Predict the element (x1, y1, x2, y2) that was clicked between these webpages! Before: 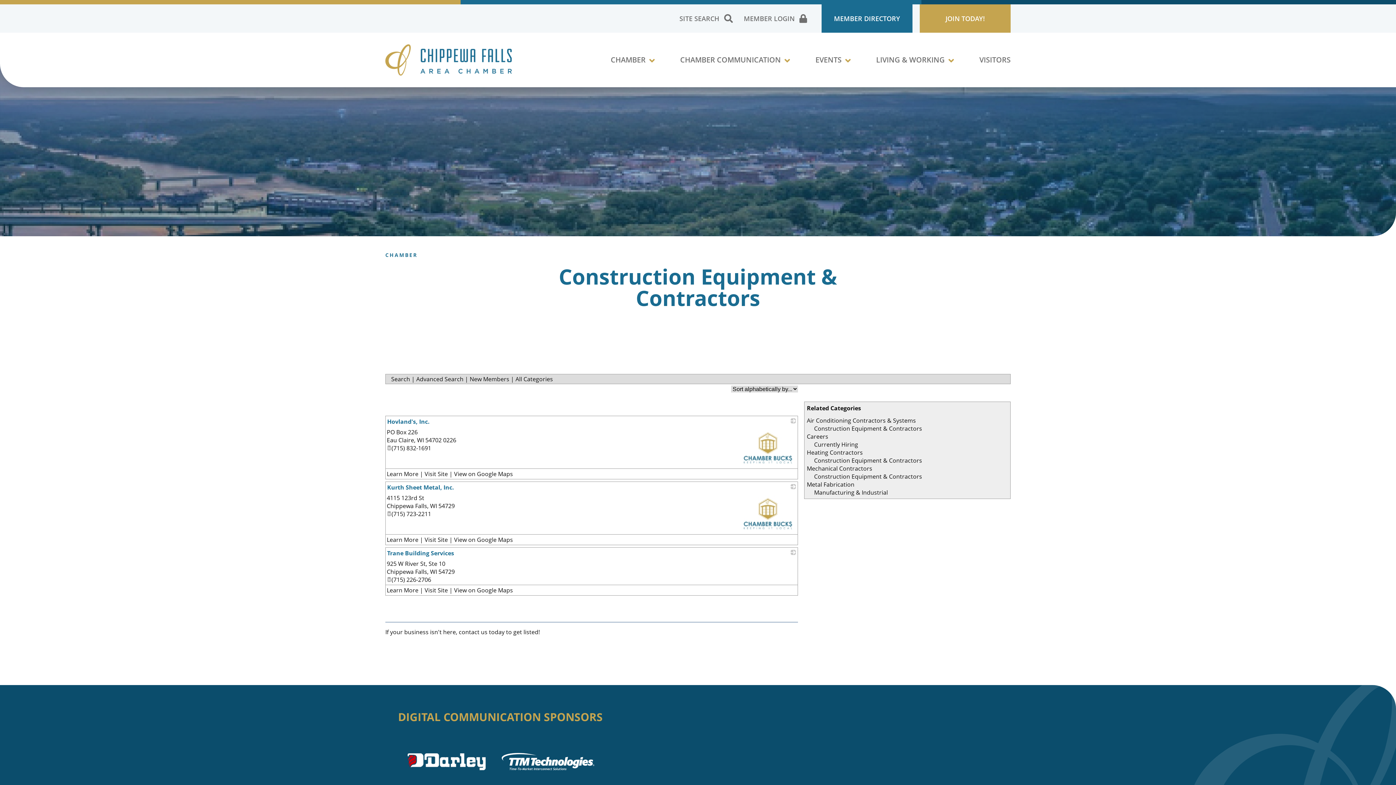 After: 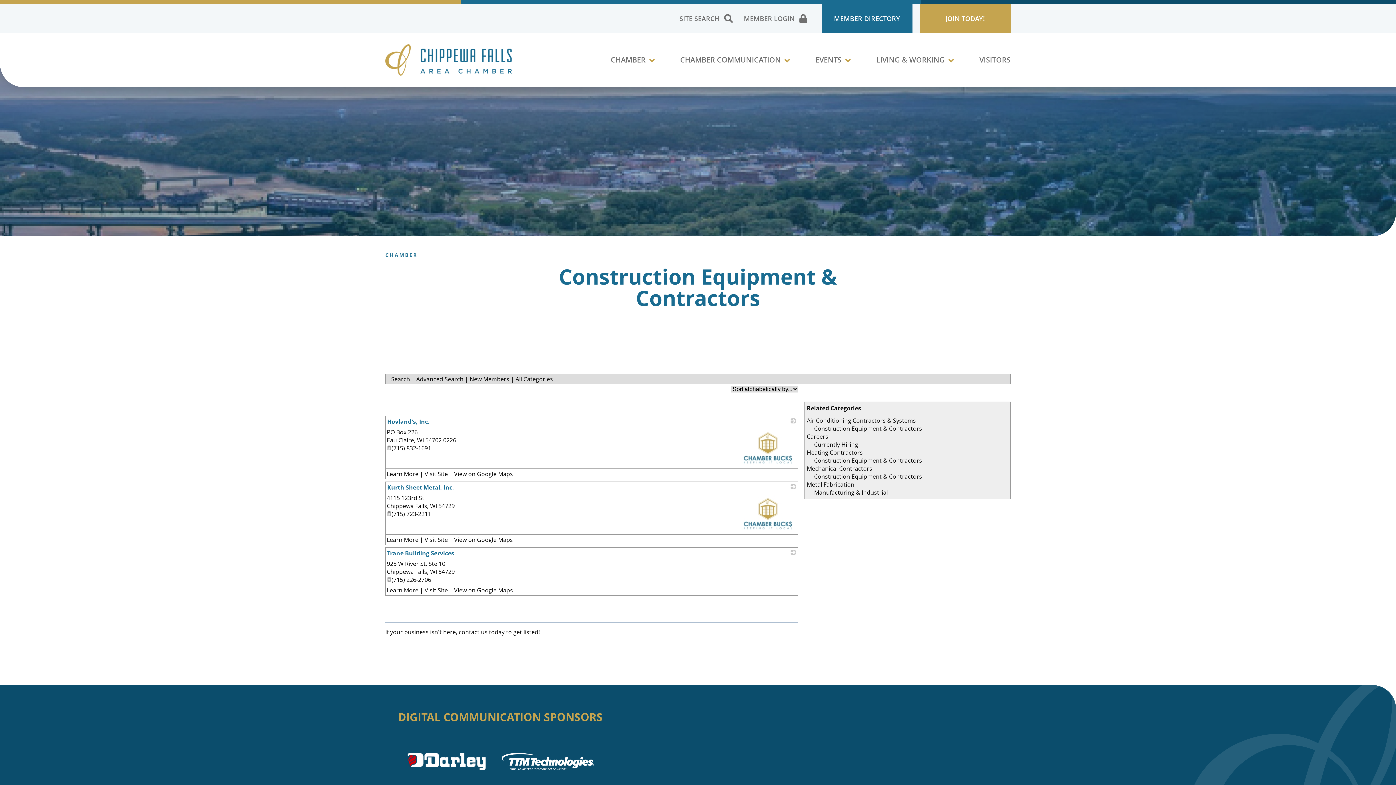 Action: bbox: (454, 470, 513, 478) label: View on Google Maps